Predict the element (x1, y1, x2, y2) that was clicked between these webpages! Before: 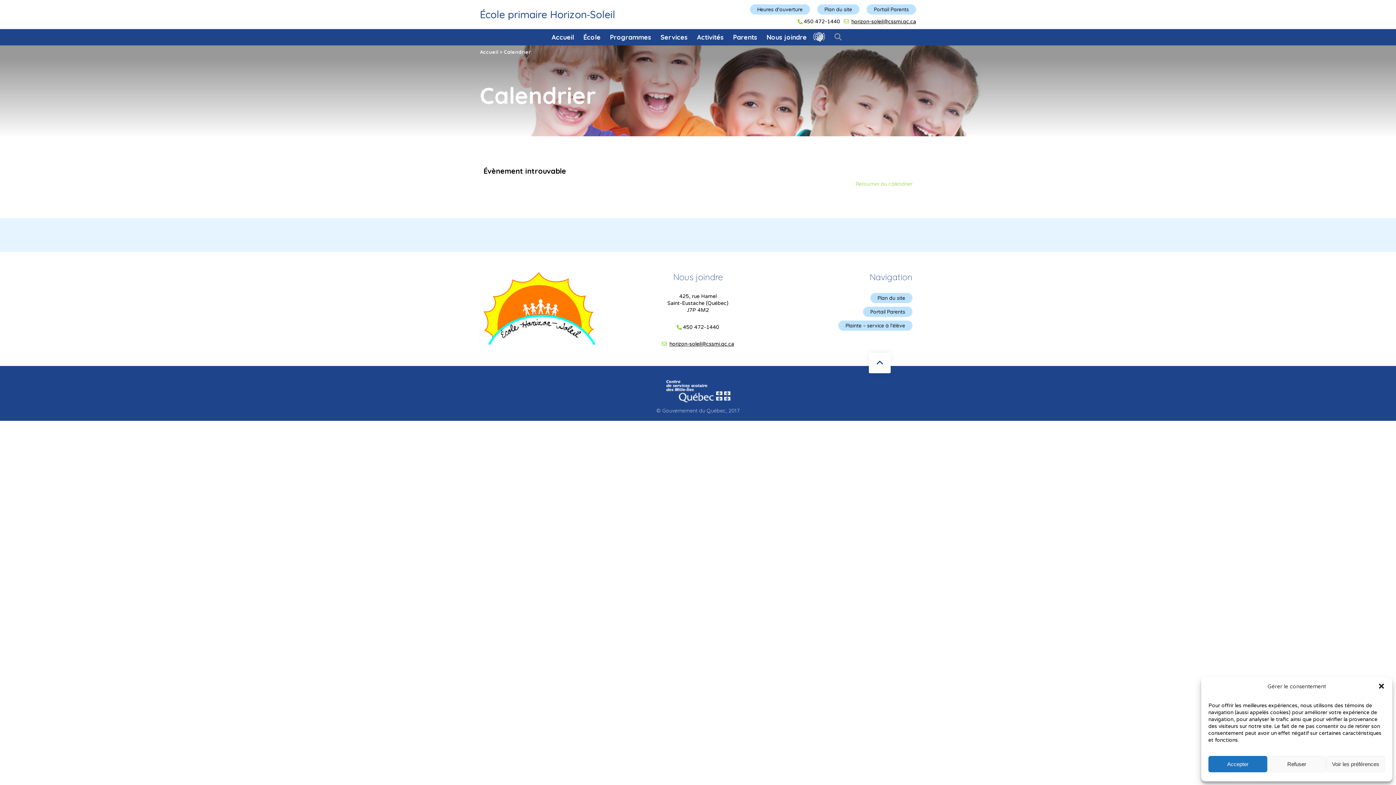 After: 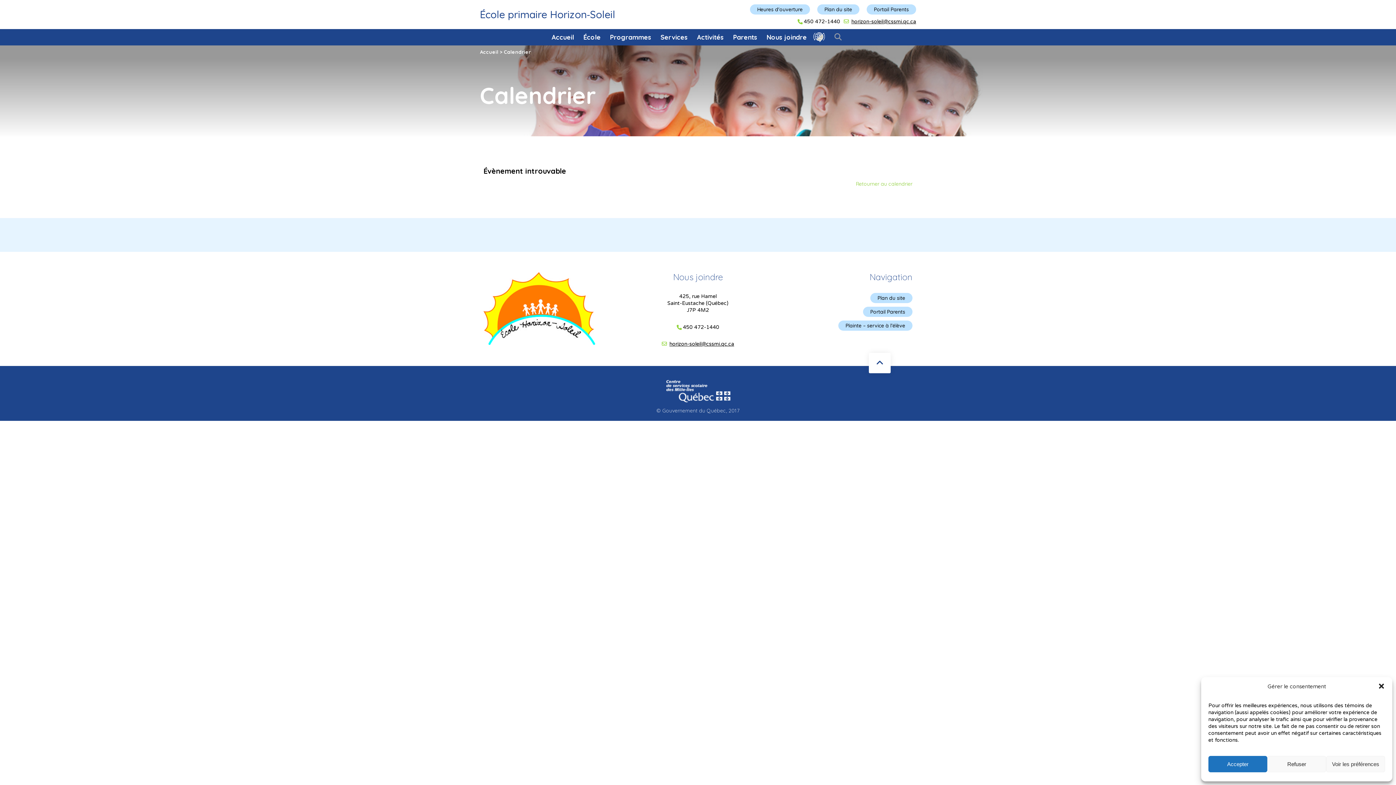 Action: bbox: (660, 401, 736, 408)